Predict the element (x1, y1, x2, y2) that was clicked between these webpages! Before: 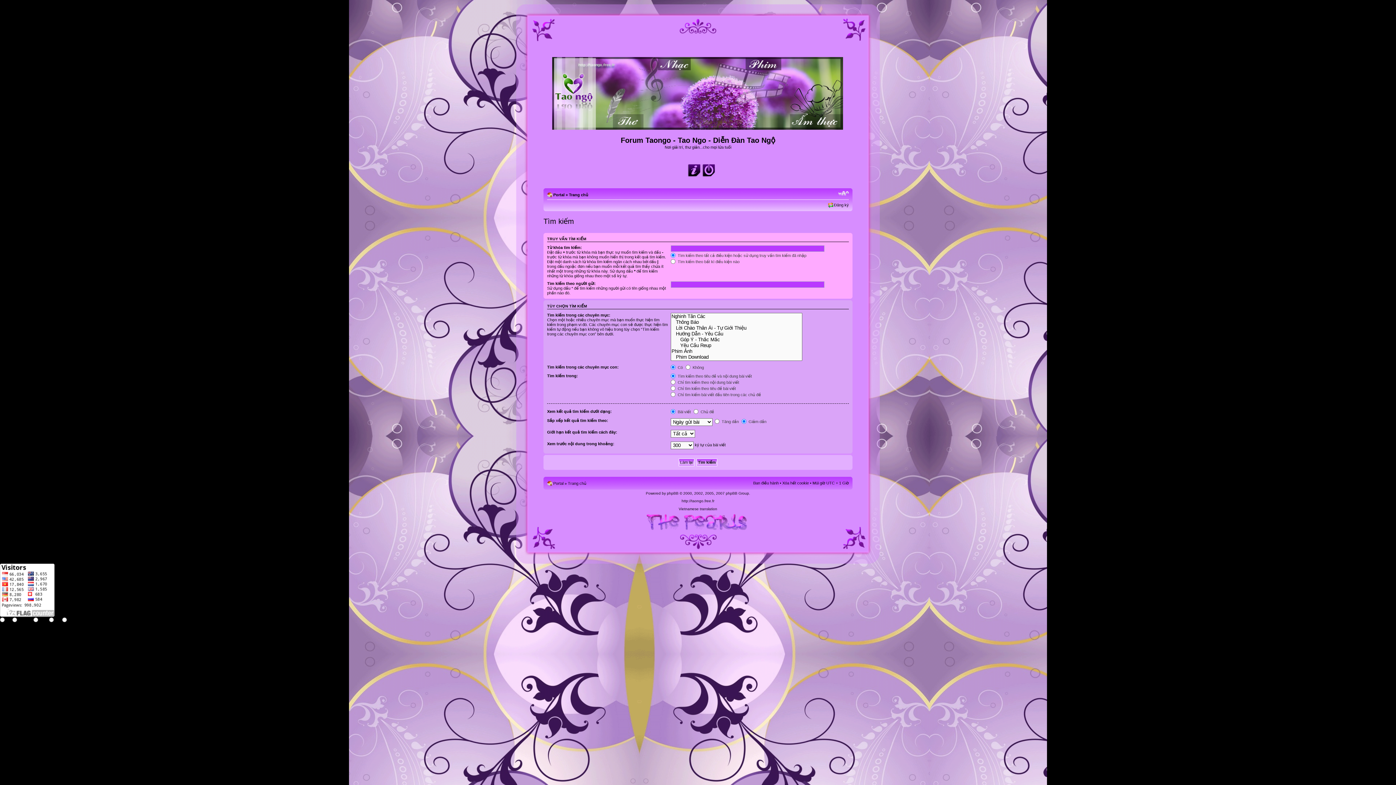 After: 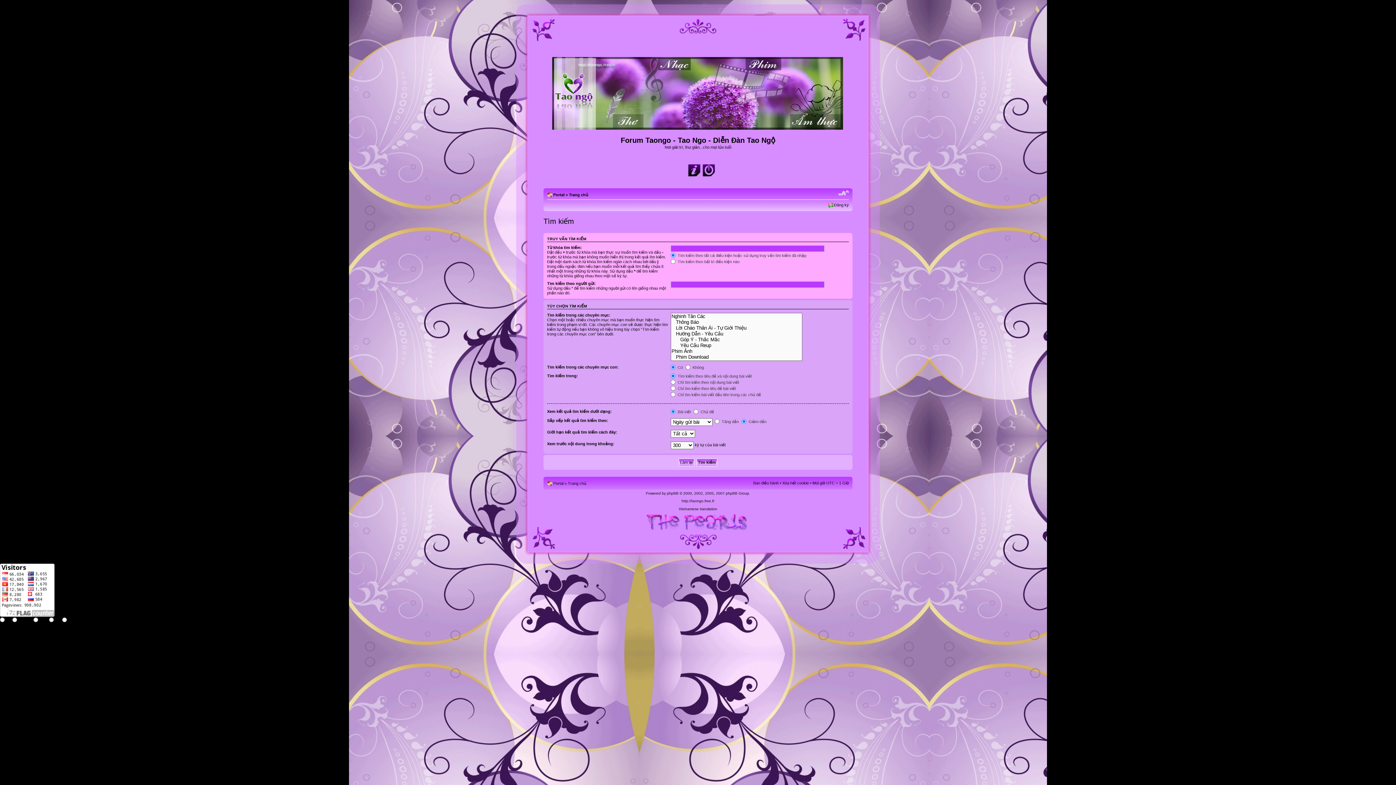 Action: label: Chỉnh kích thước phông chữ bbox: (838, 190, 849, 196)